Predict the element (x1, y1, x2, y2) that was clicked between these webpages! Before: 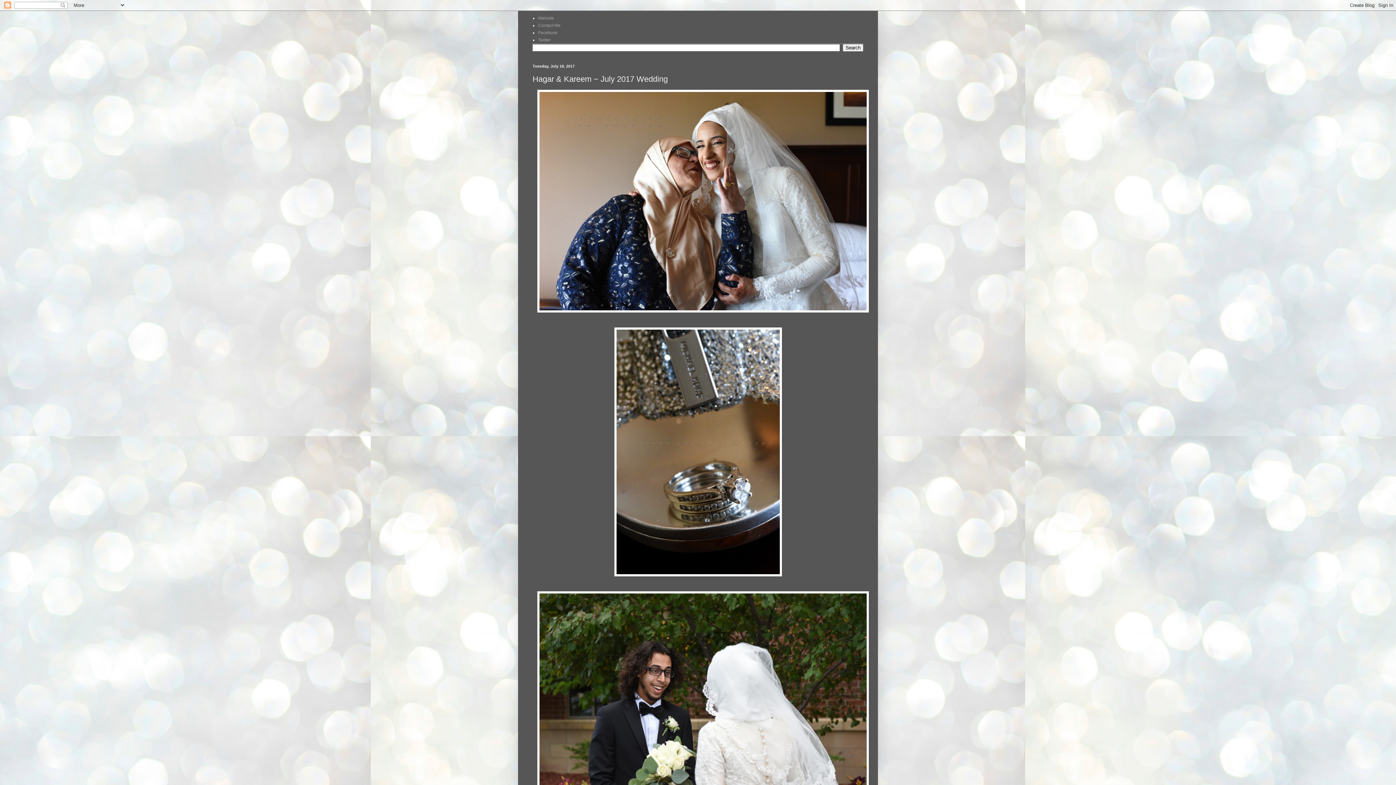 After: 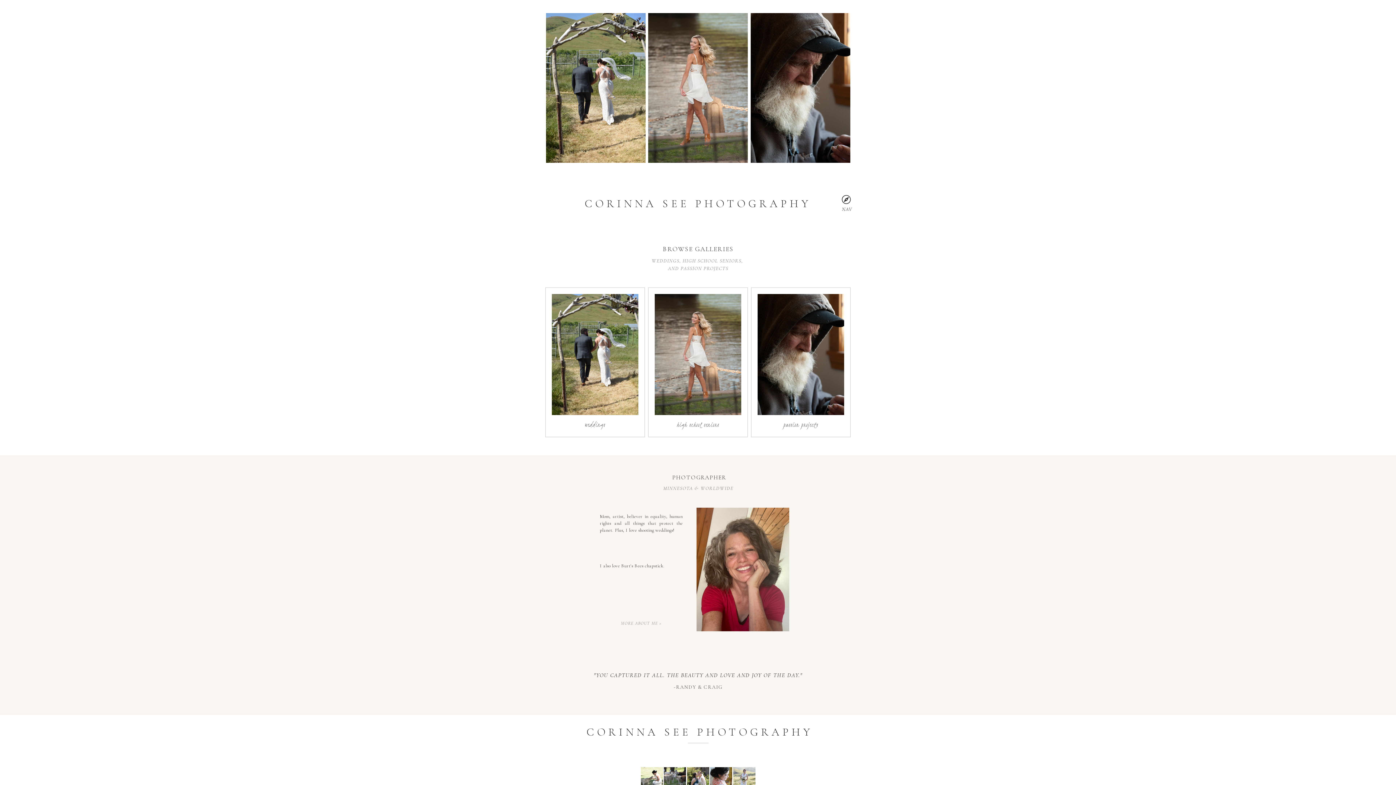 Action: bbox: (538, 22, 560, 28) label: Contact Me